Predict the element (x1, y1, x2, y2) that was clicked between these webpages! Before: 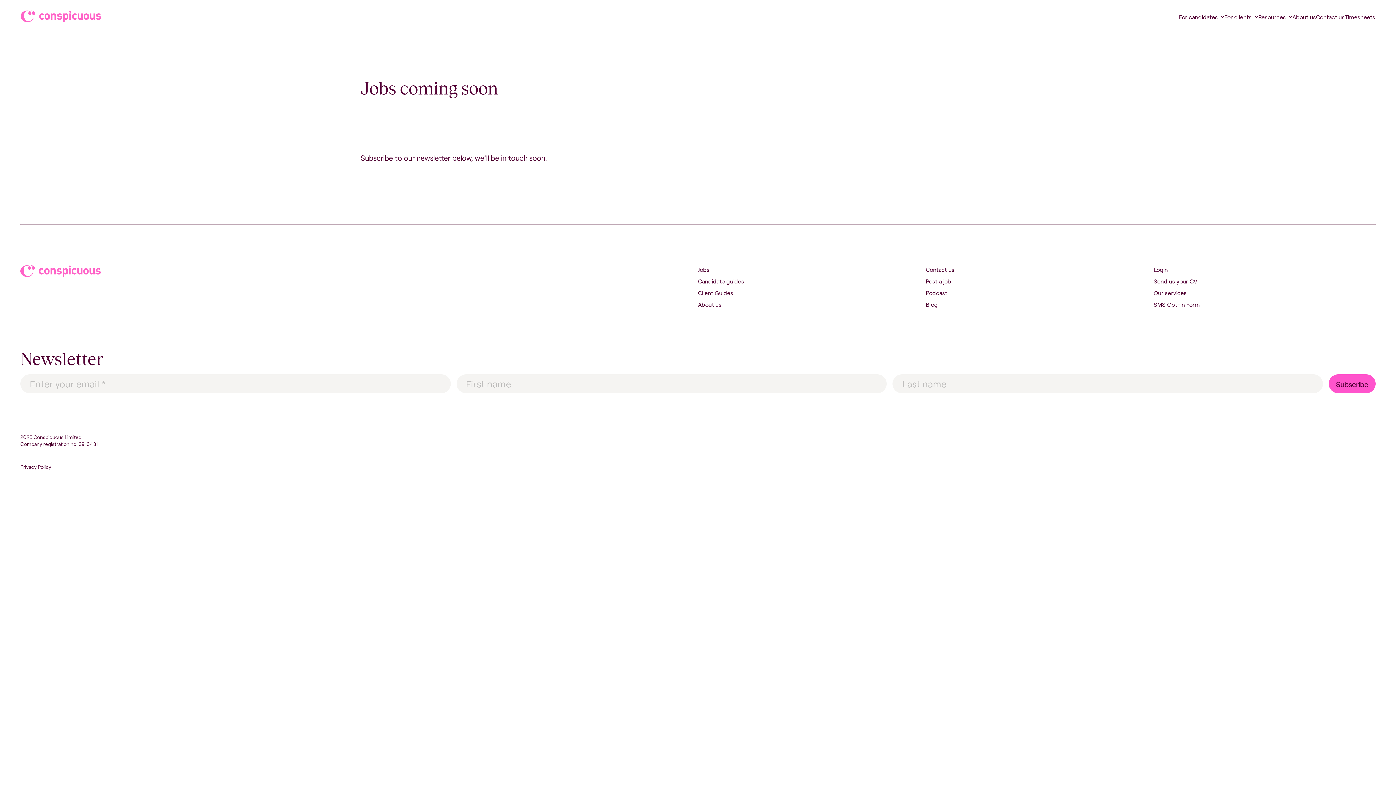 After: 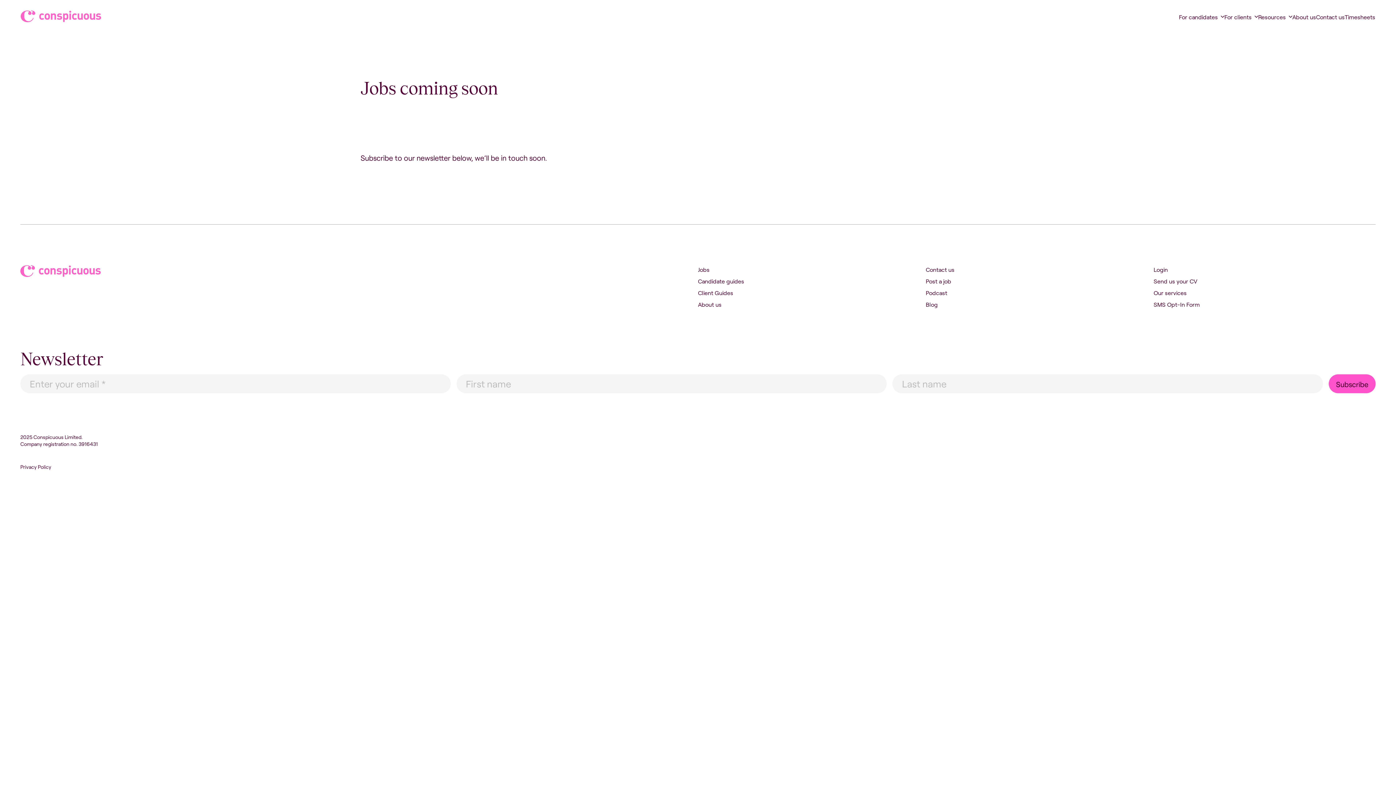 Action: bbox: (1345, 13, 1375, 20) label: Timesheets